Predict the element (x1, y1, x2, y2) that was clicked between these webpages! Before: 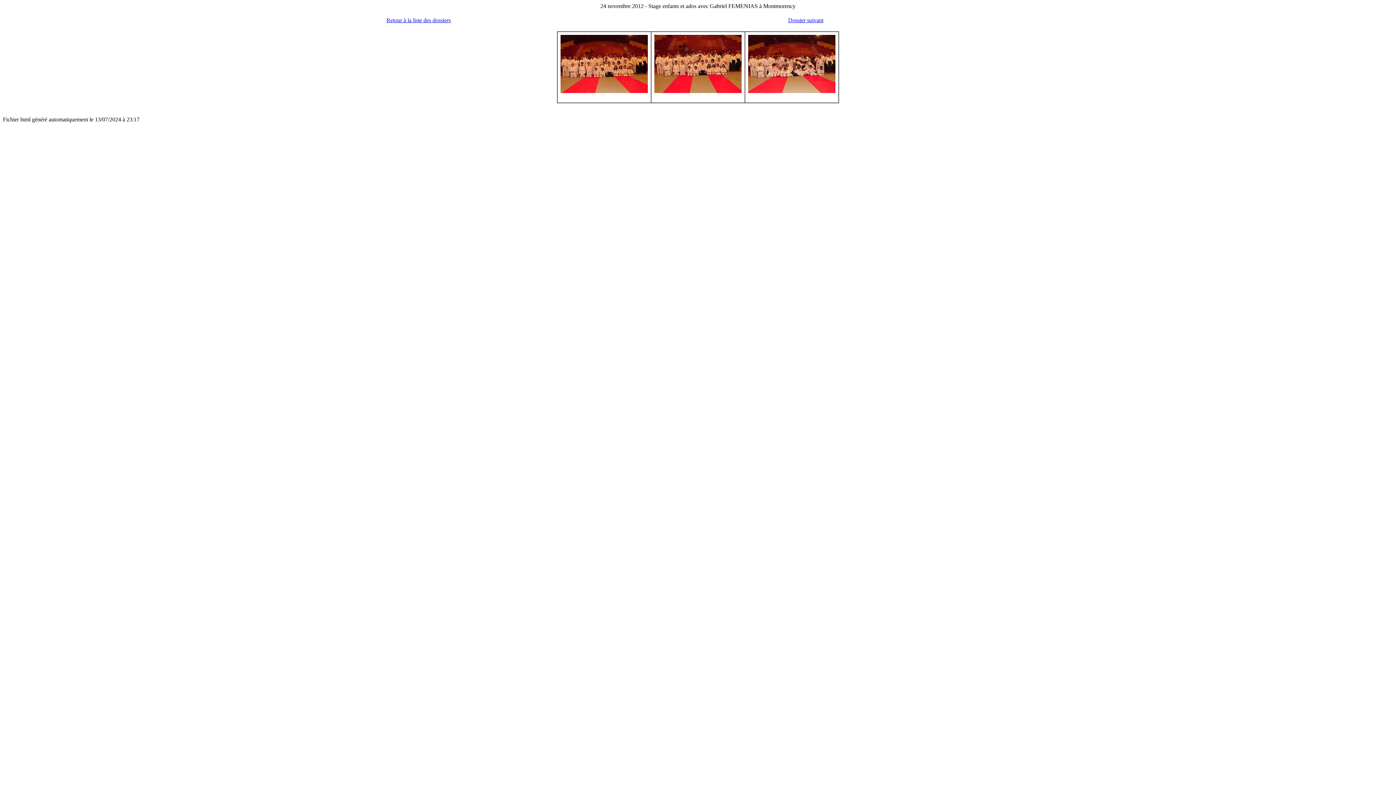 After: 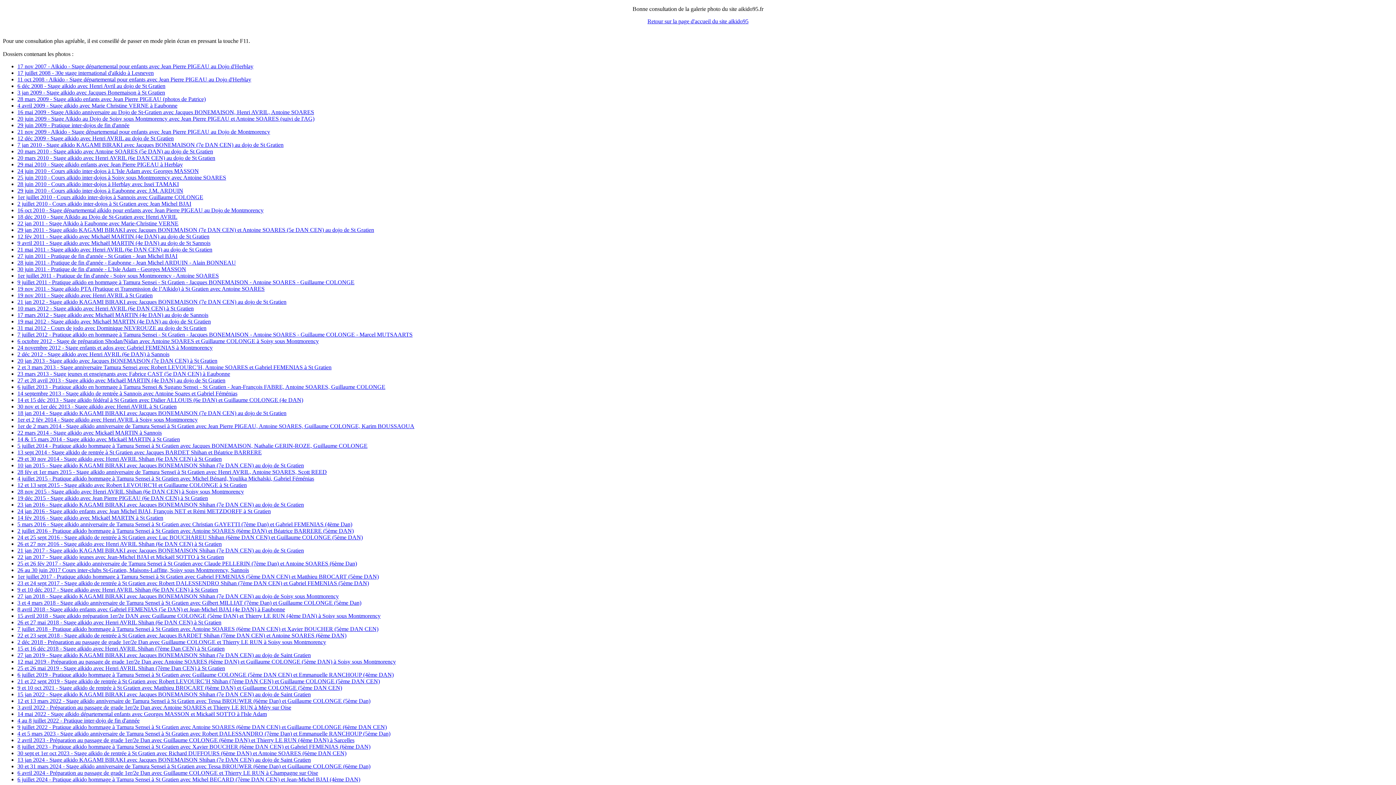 Action: bbox: (386, 17, 450, 23) label: Retour à la liste des dossiers